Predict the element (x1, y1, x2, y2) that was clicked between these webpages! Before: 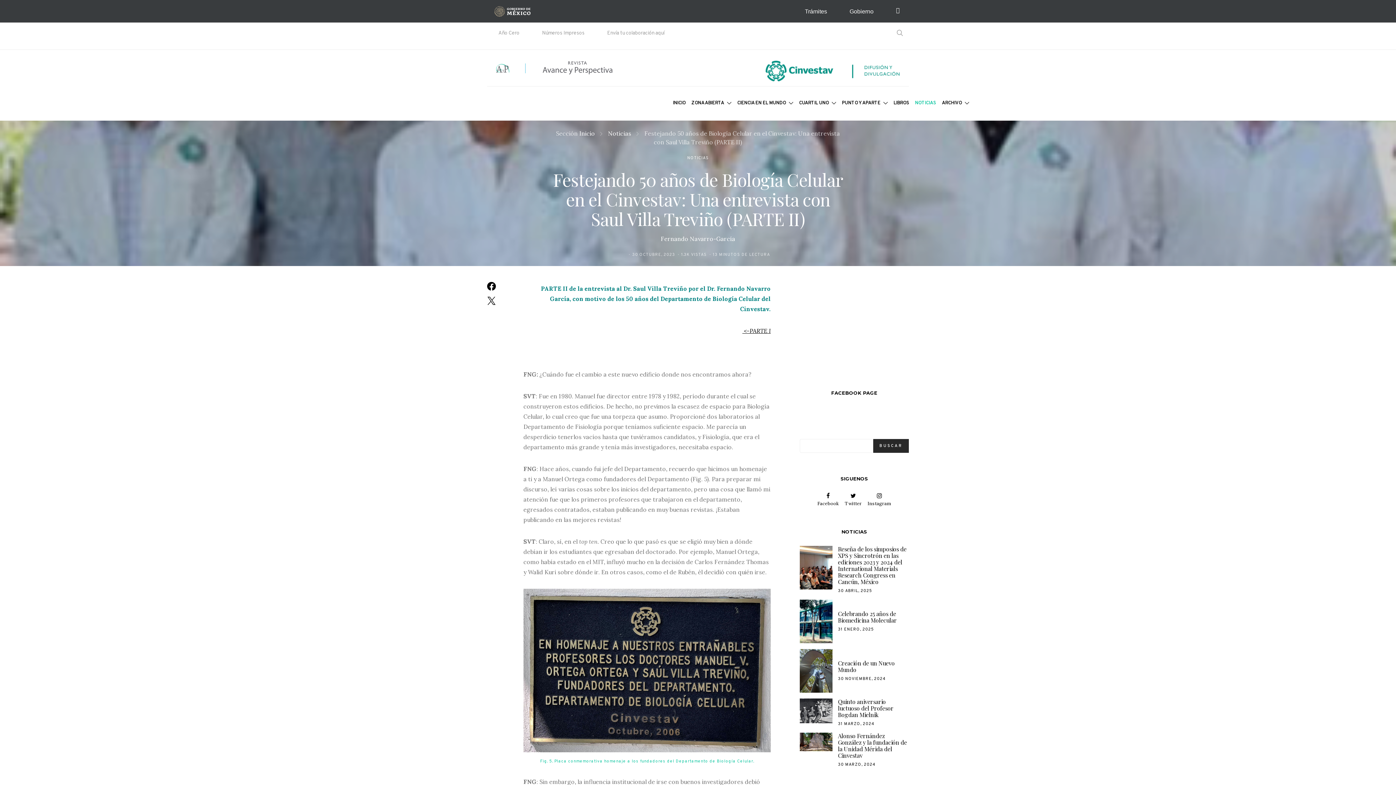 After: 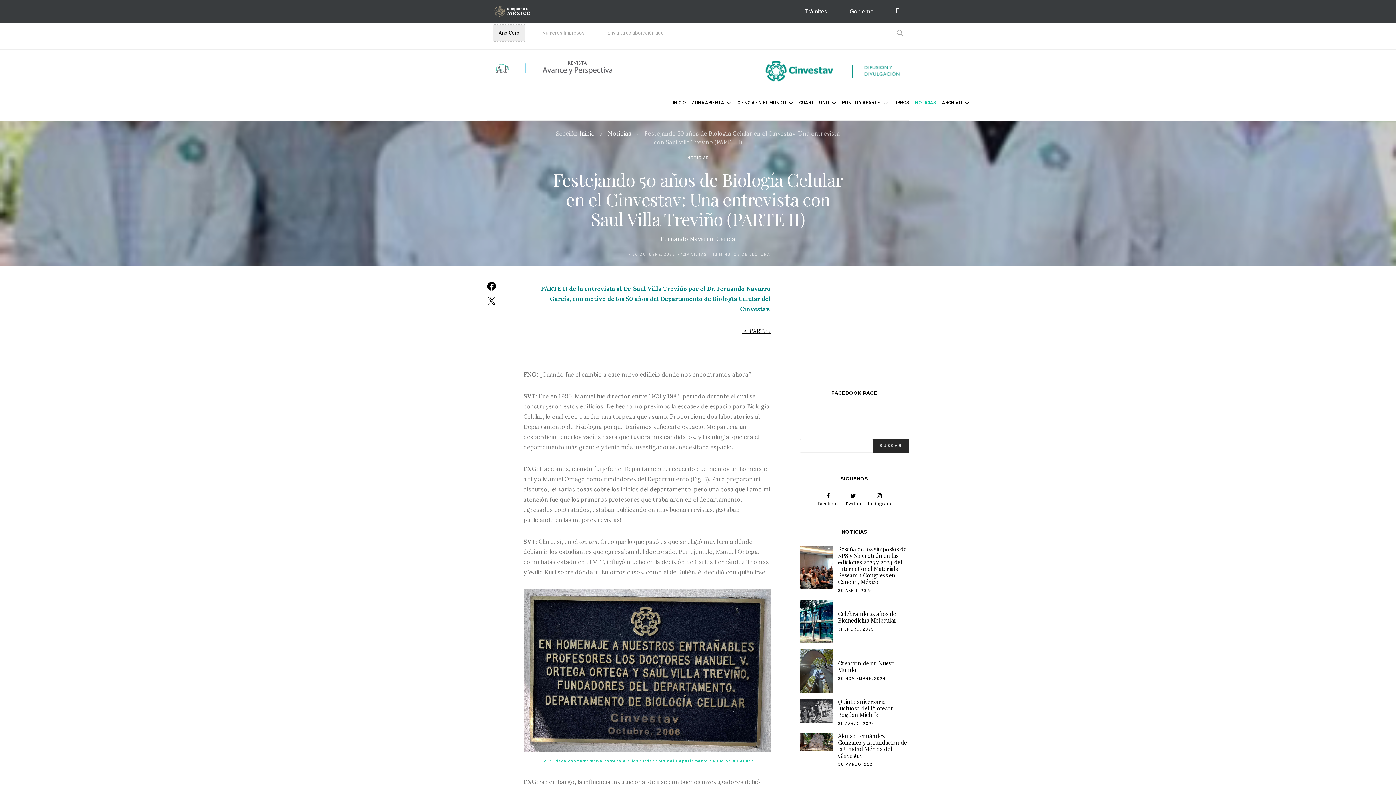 Action: bbox: (493, 24, 525, 41) label: Año Cero